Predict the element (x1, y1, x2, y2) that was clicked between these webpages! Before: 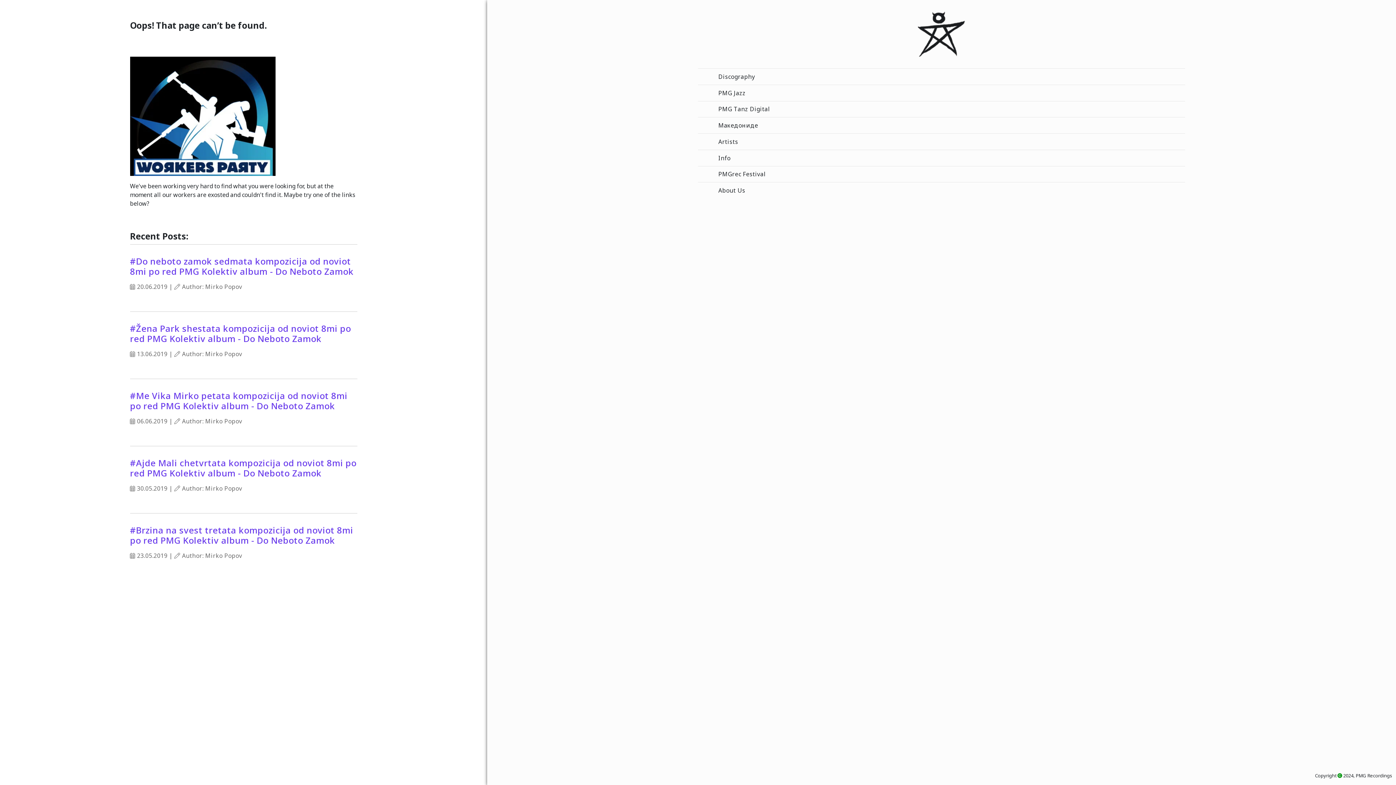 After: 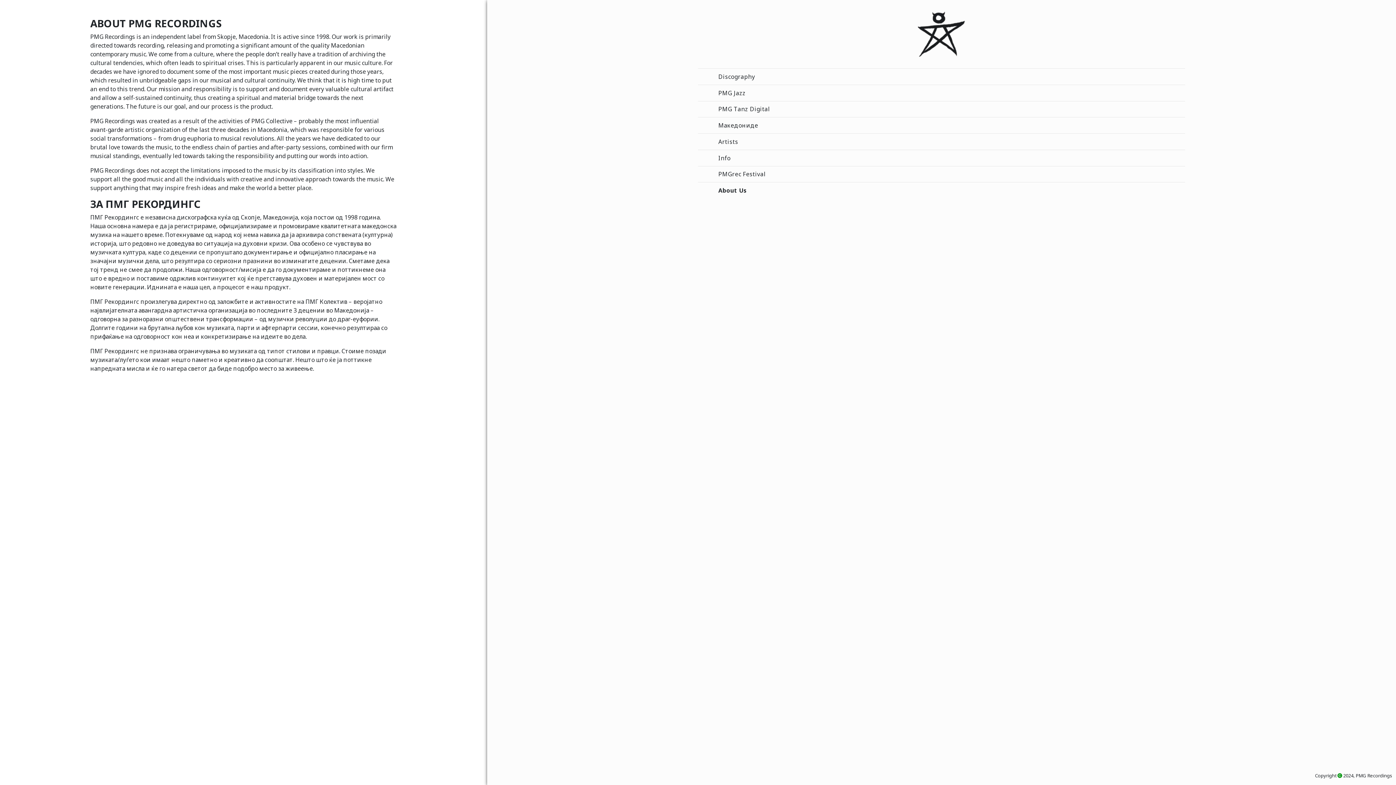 Action: label: About Us bbox: (698, 182, 1185, 198)